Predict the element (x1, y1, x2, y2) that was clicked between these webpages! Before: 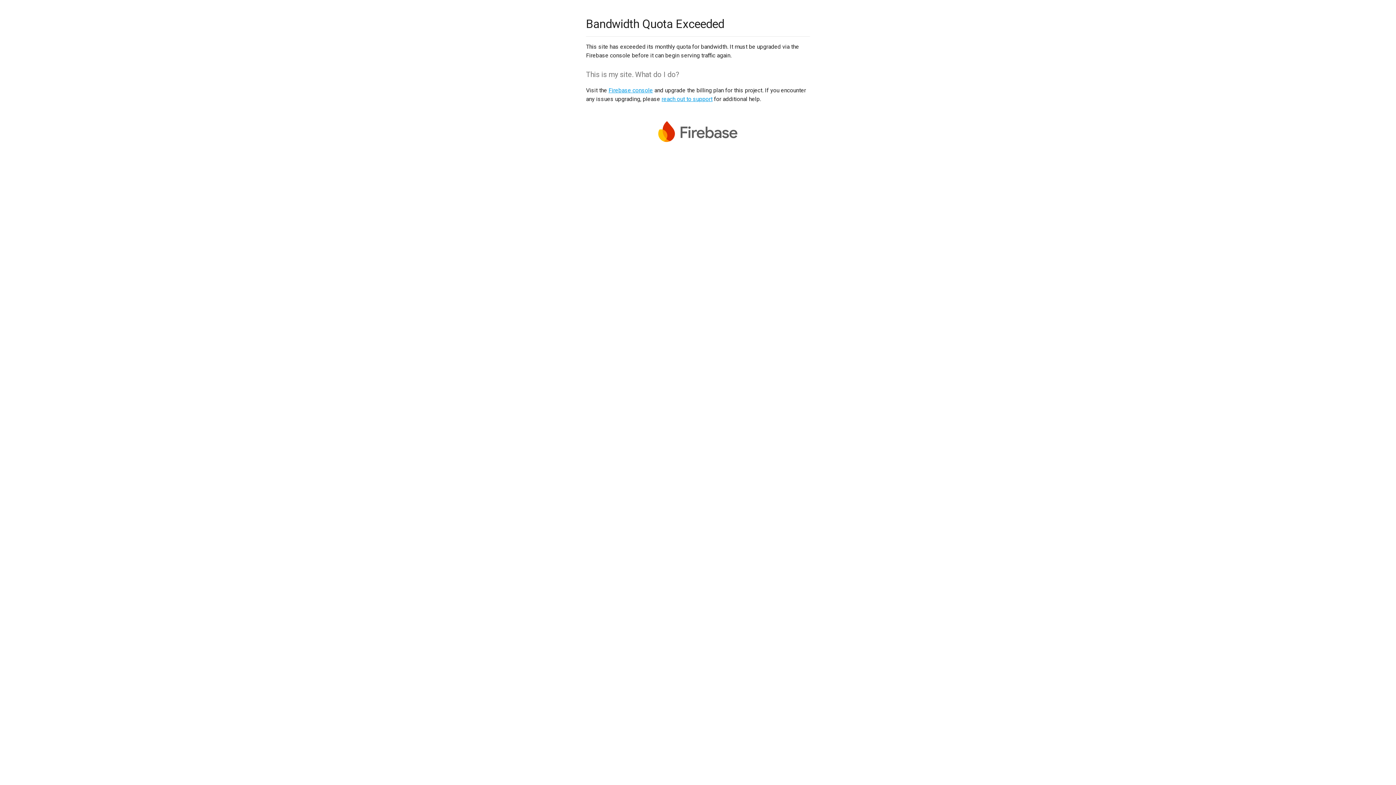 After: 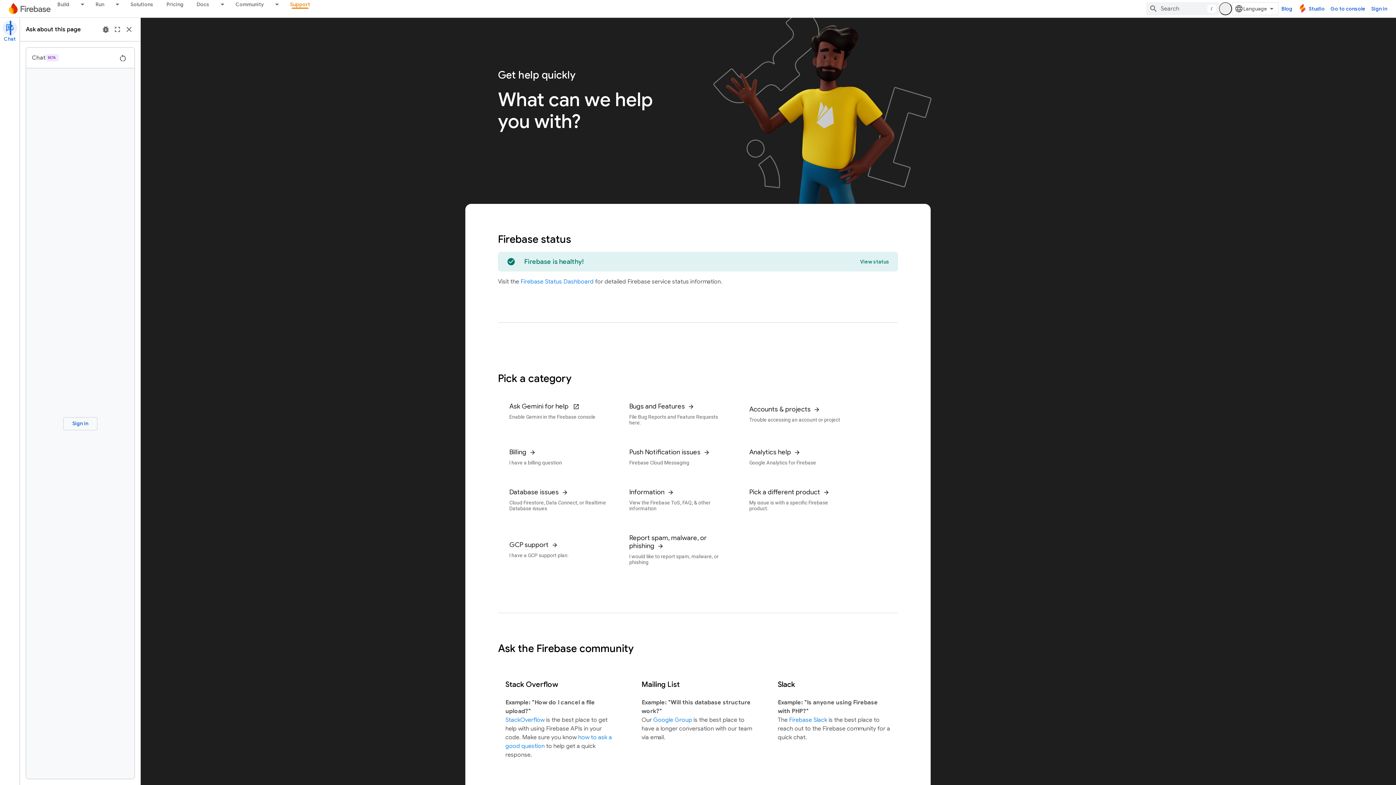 Action: label: reach out to support bbox: (661, 95, 712, 102)